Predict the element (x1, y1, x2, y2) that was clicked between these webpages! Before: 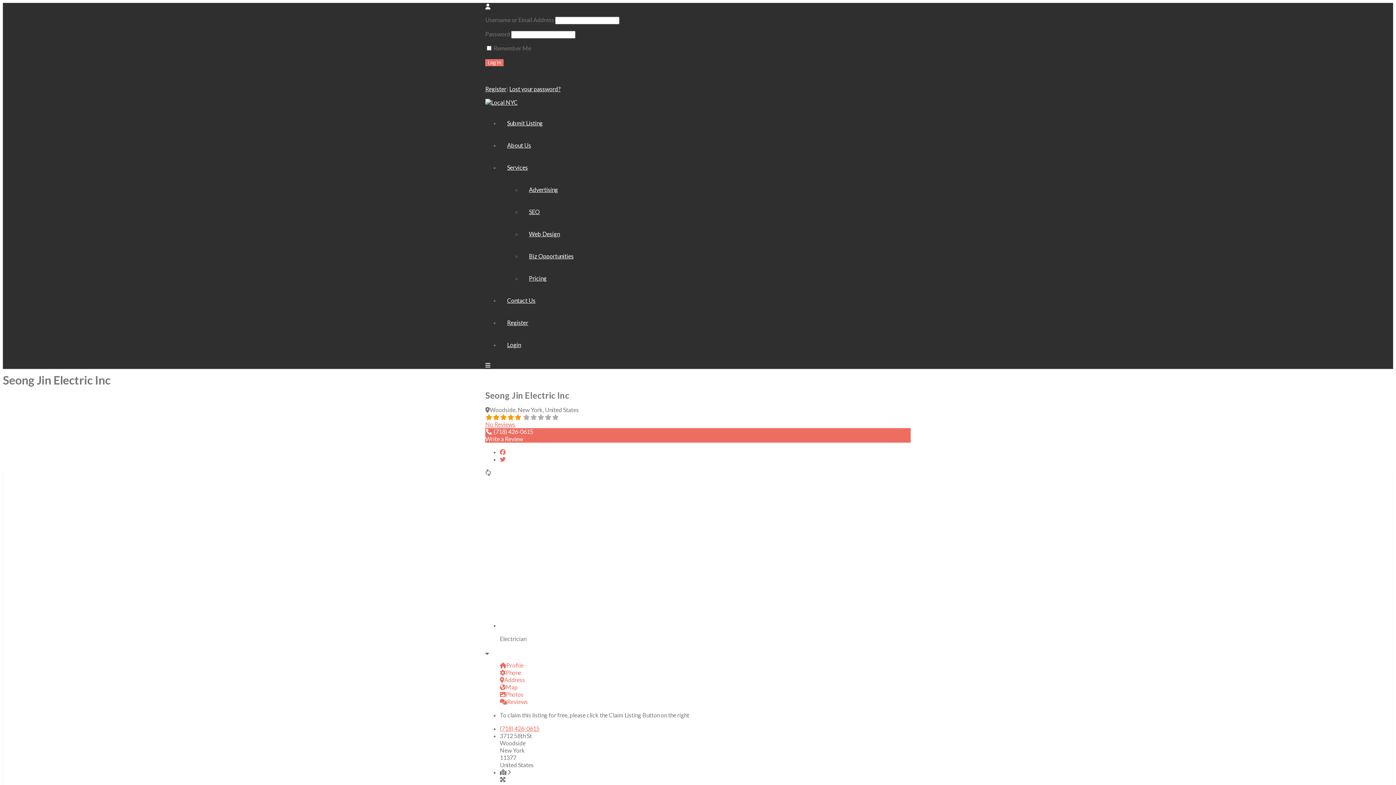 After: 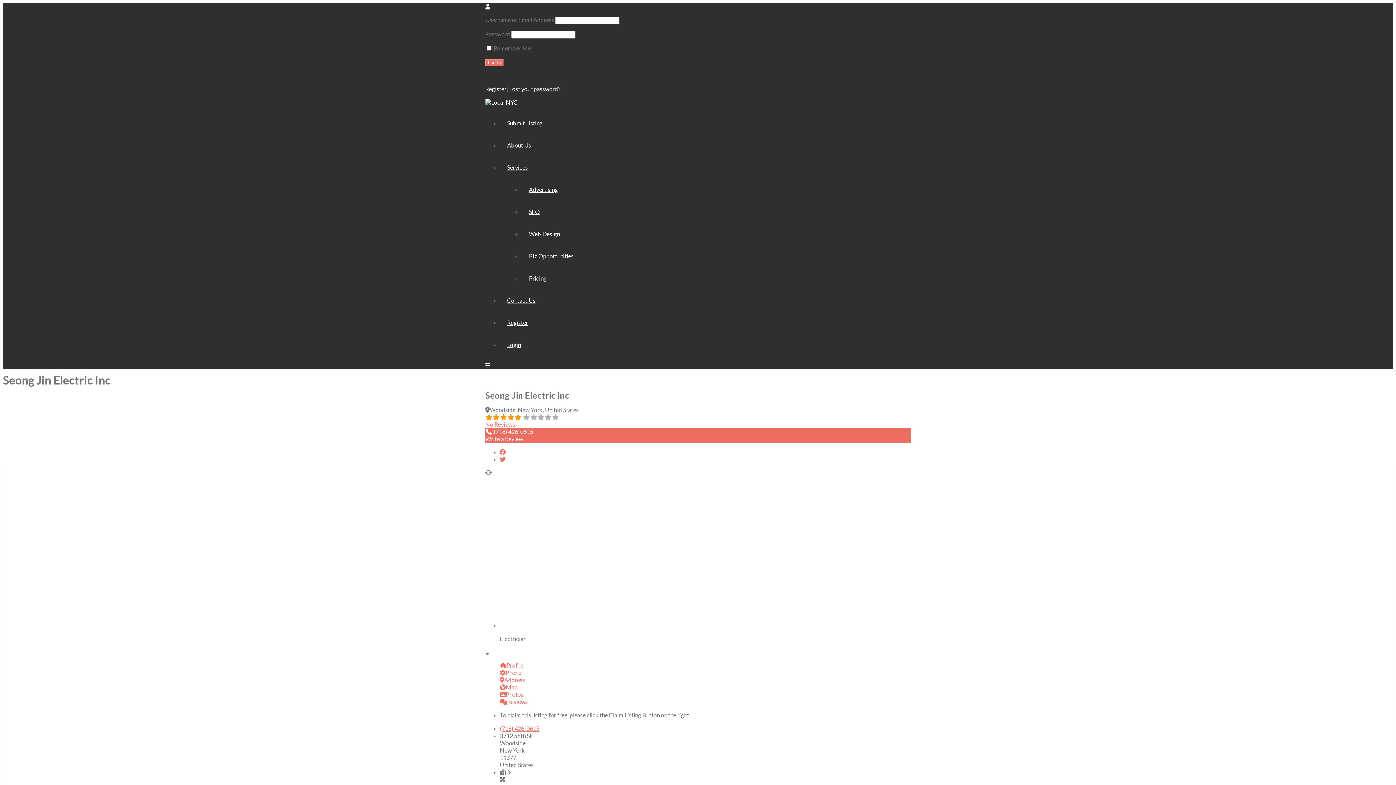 Action: bbox: (507, 164, 528, 170) label: Services